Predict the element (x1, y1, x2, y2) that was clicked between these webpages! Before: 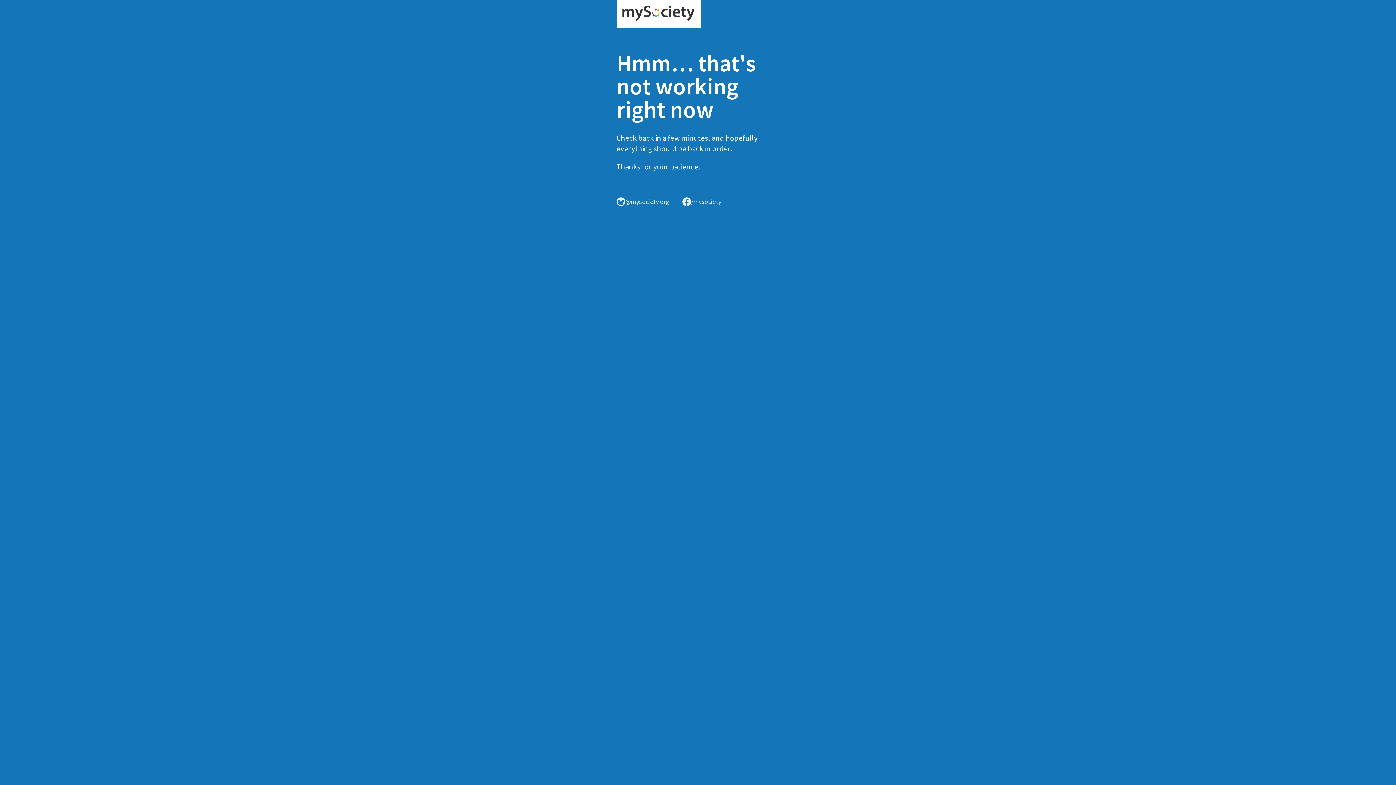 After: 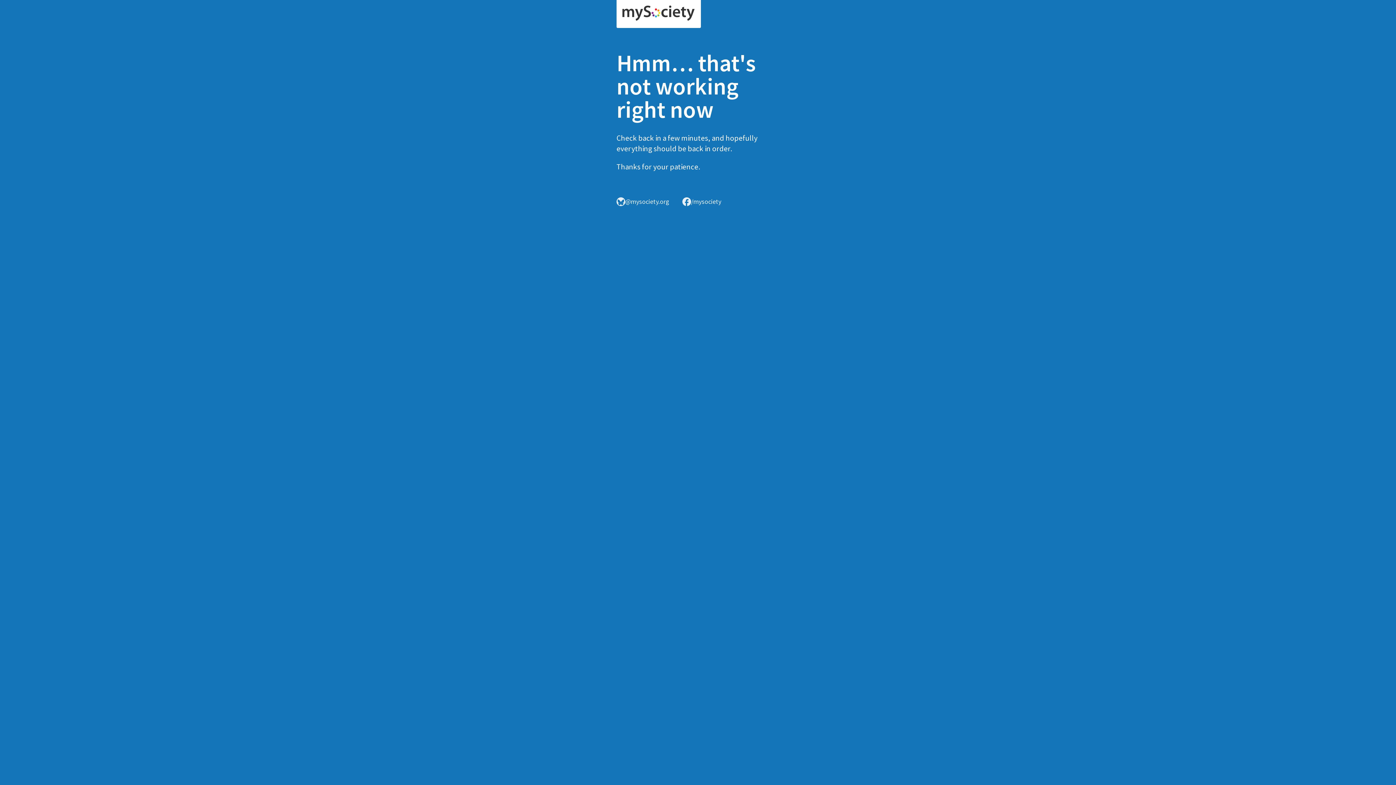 Action: bbox: (616, 0, 701, 28)